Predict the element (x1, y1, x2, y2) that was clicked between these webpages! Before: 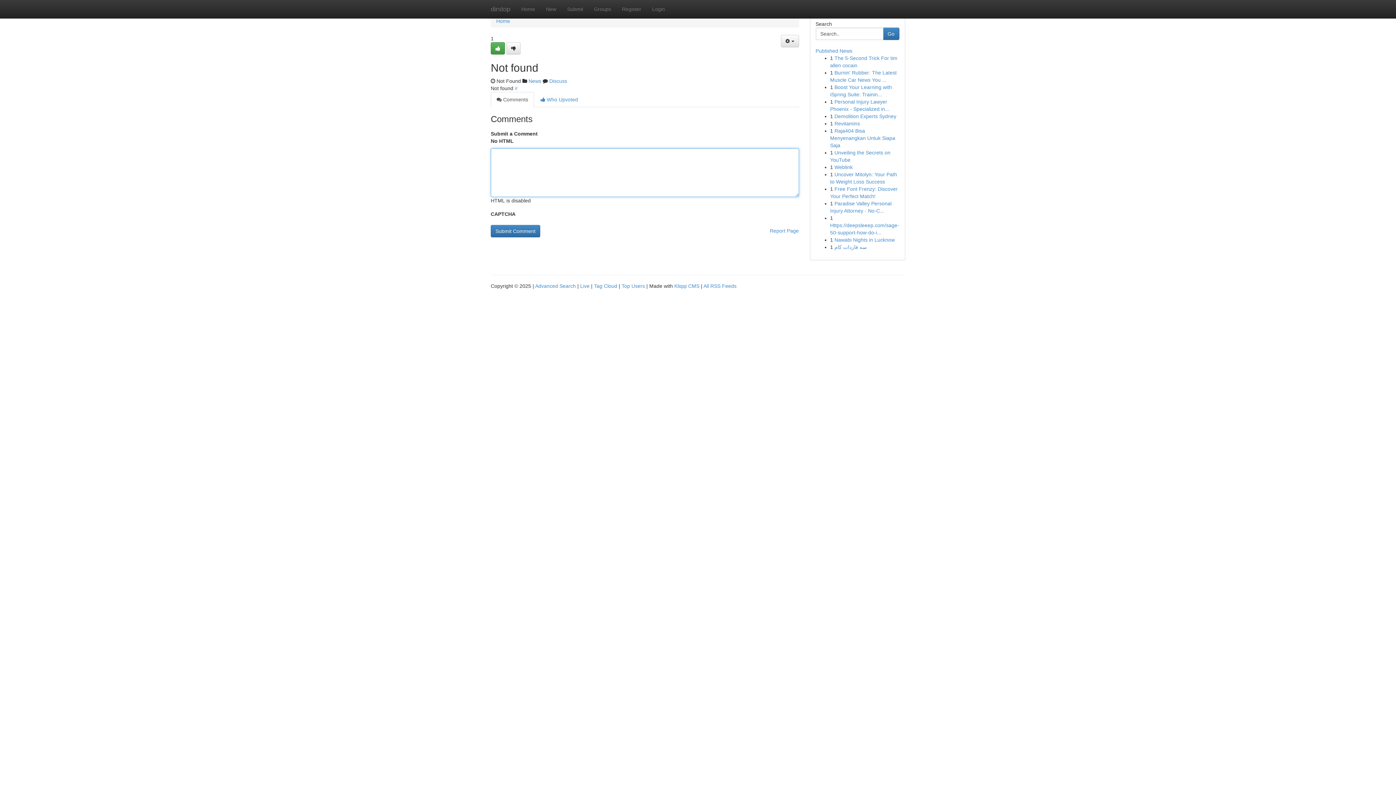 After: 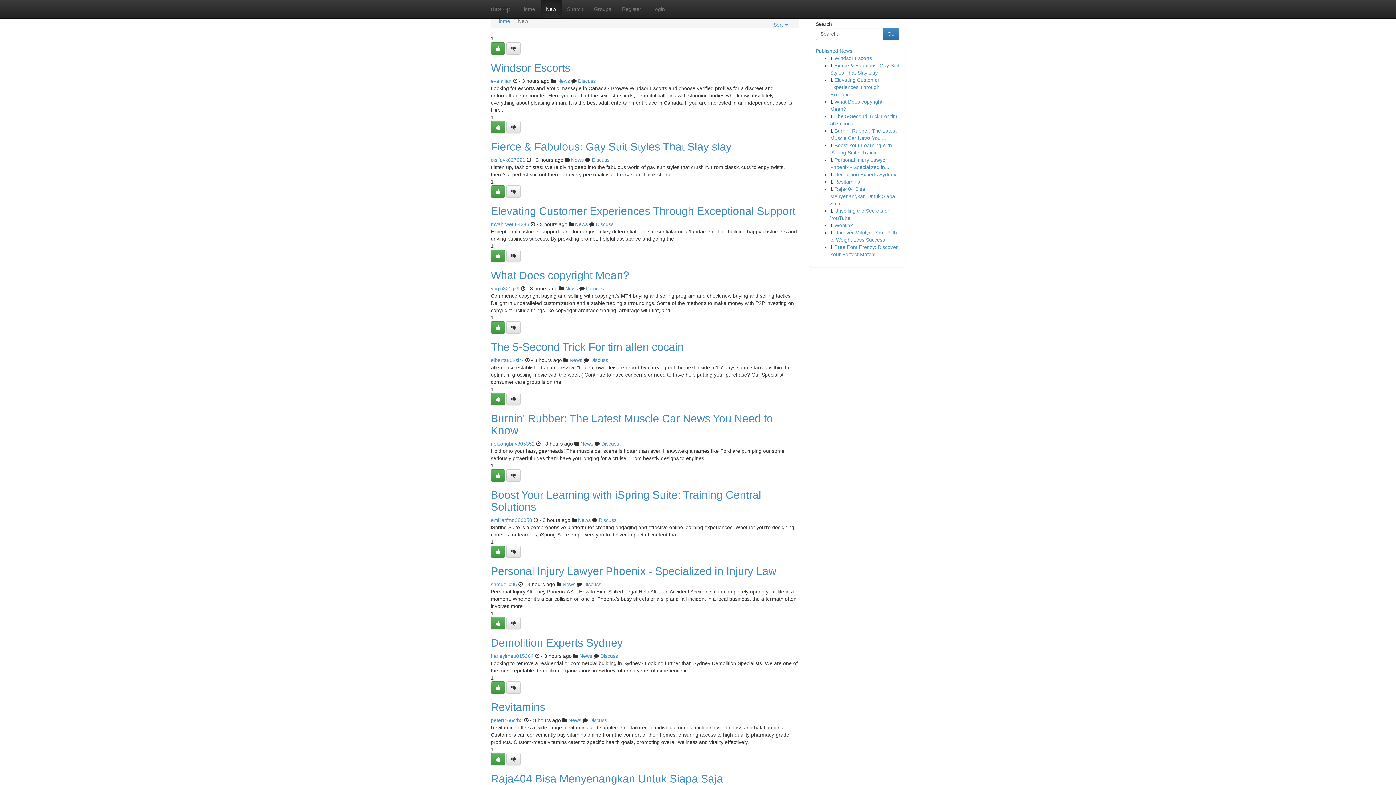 Action: bbox: (540, 0, 561, 18) label: New